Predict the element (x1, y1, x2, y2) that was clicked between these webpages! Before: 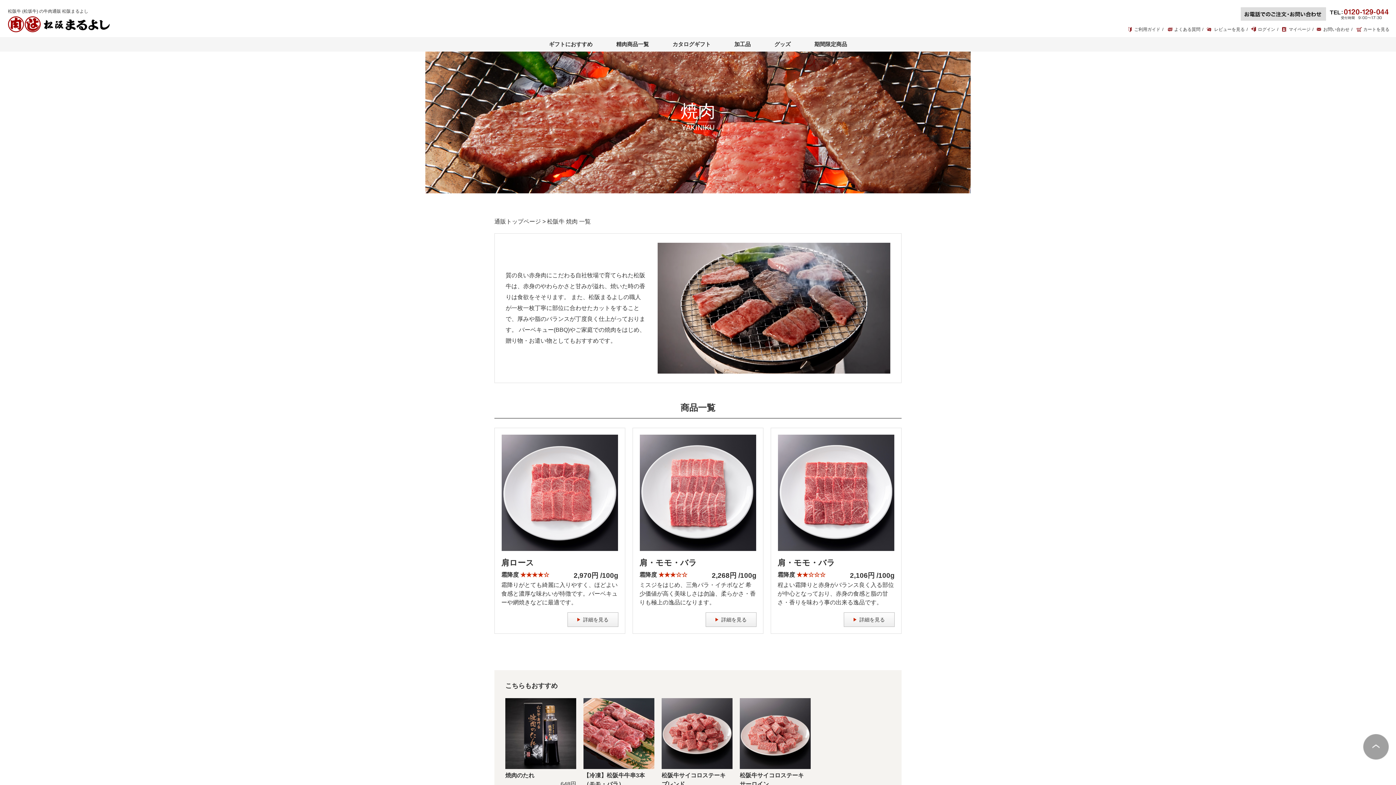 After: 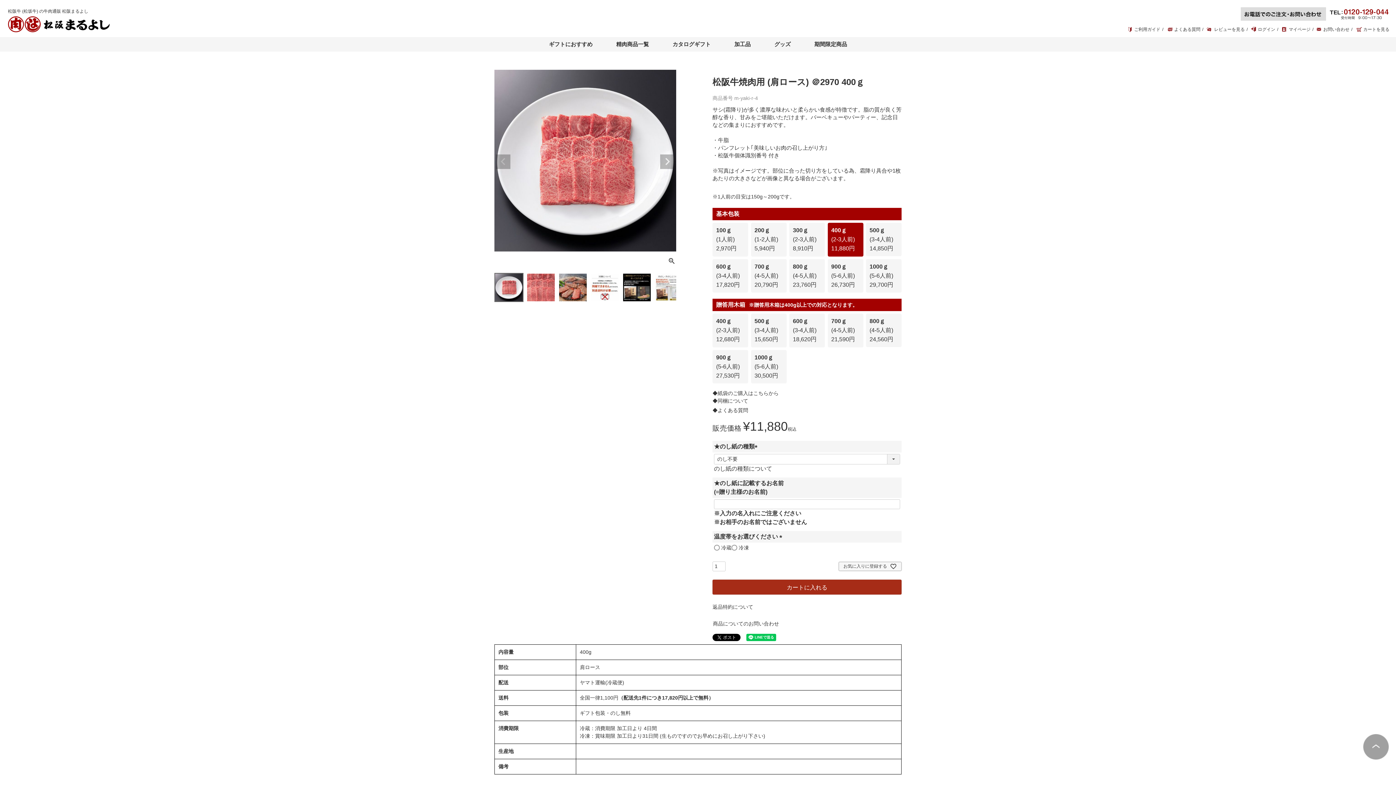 Action: bbox: (501, 546, 618, 552)